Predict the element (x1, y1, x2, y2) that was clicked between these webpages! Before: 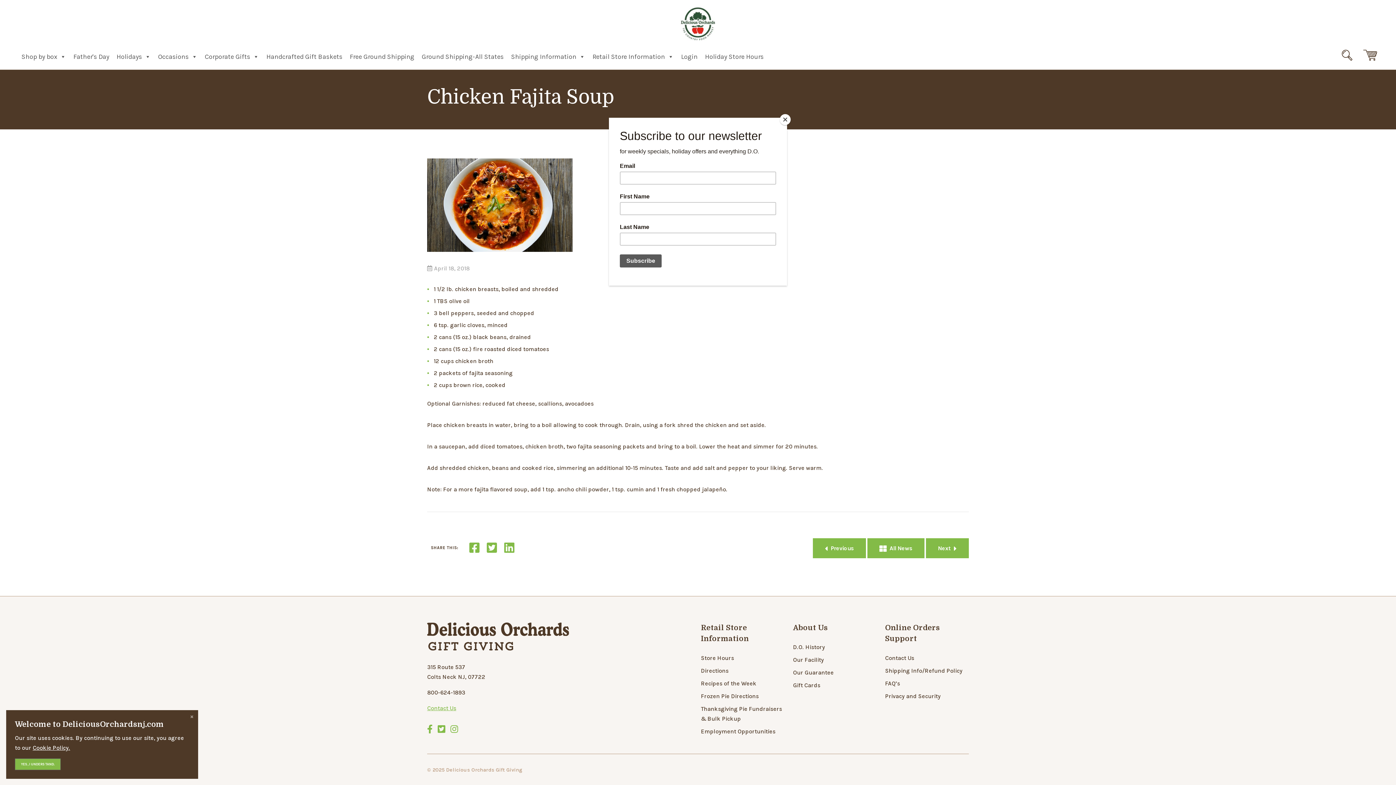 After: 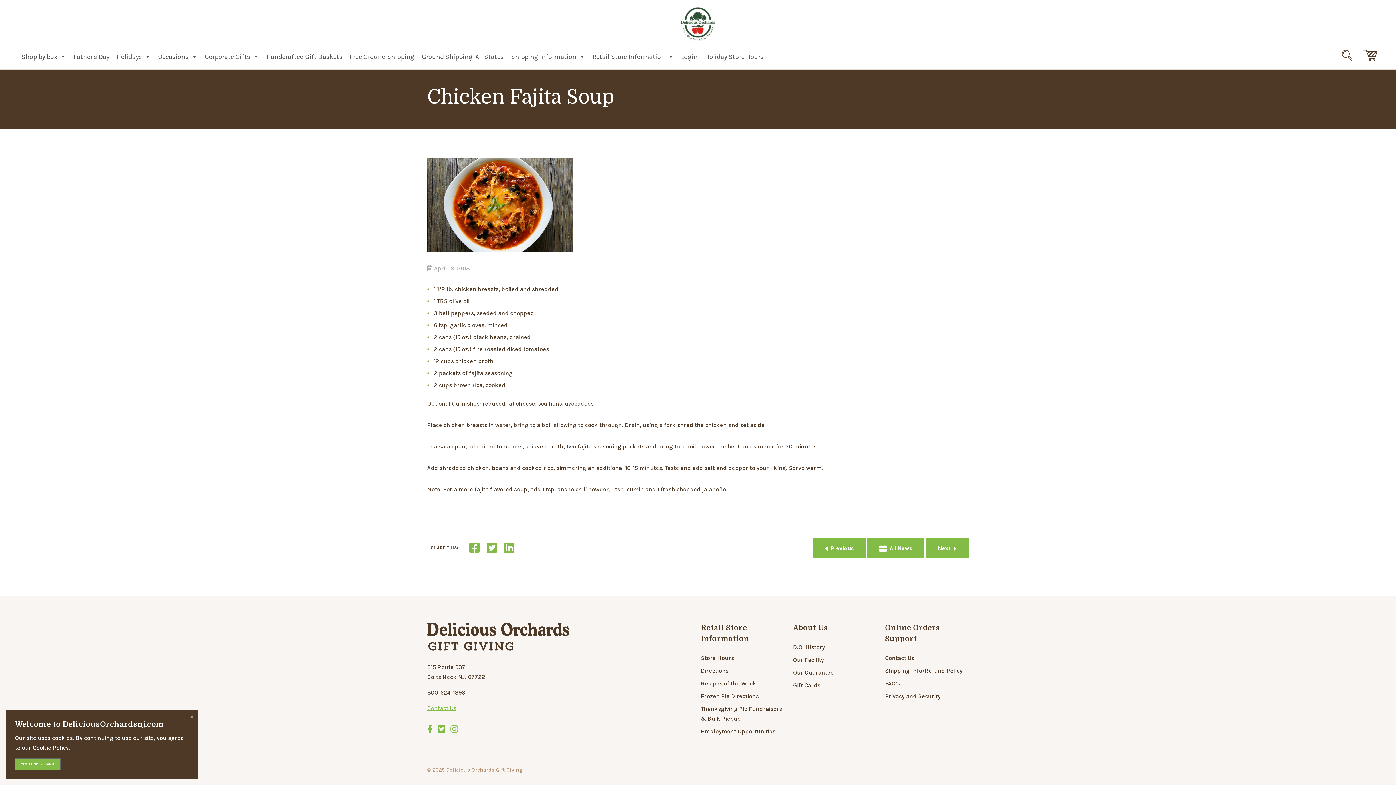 Action: bbox: (780, 114, 790, 125) label: Close